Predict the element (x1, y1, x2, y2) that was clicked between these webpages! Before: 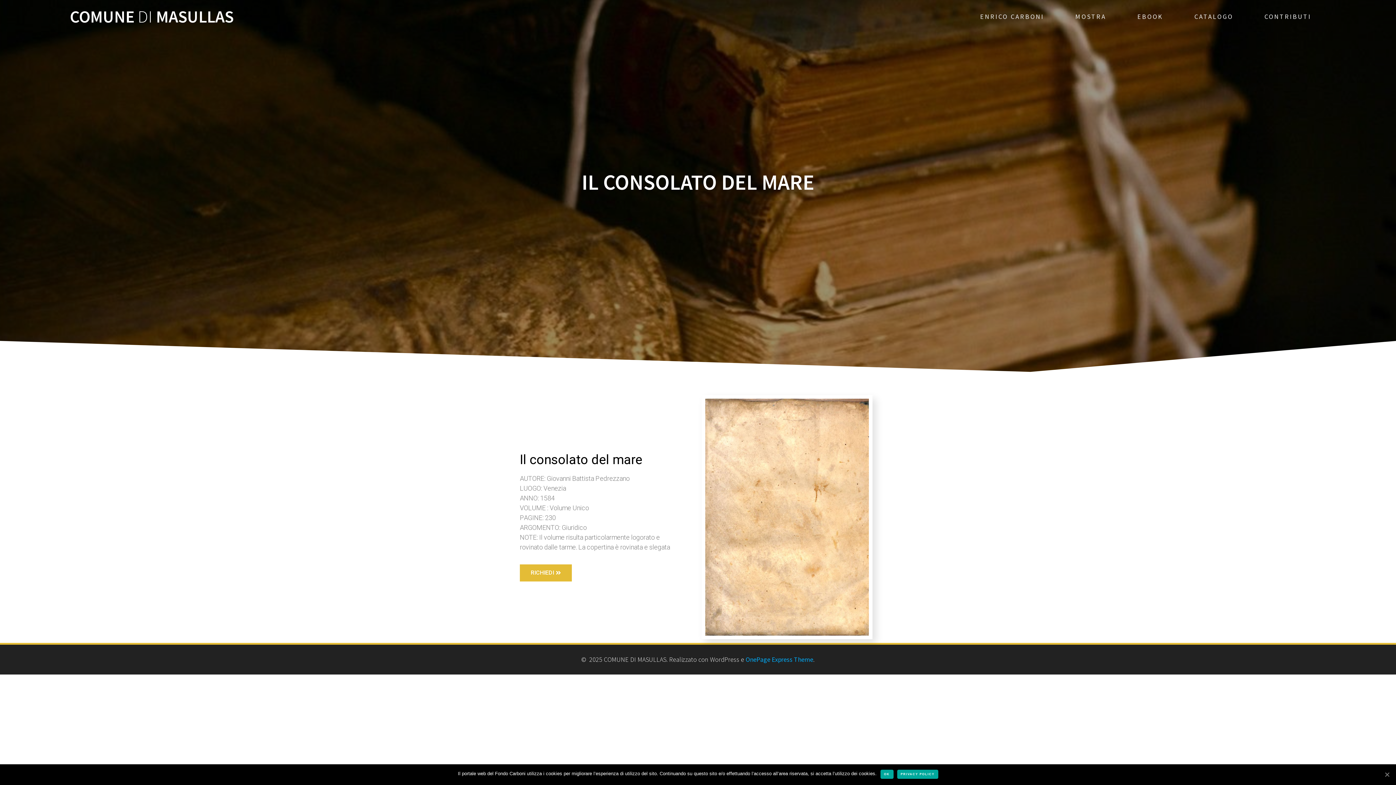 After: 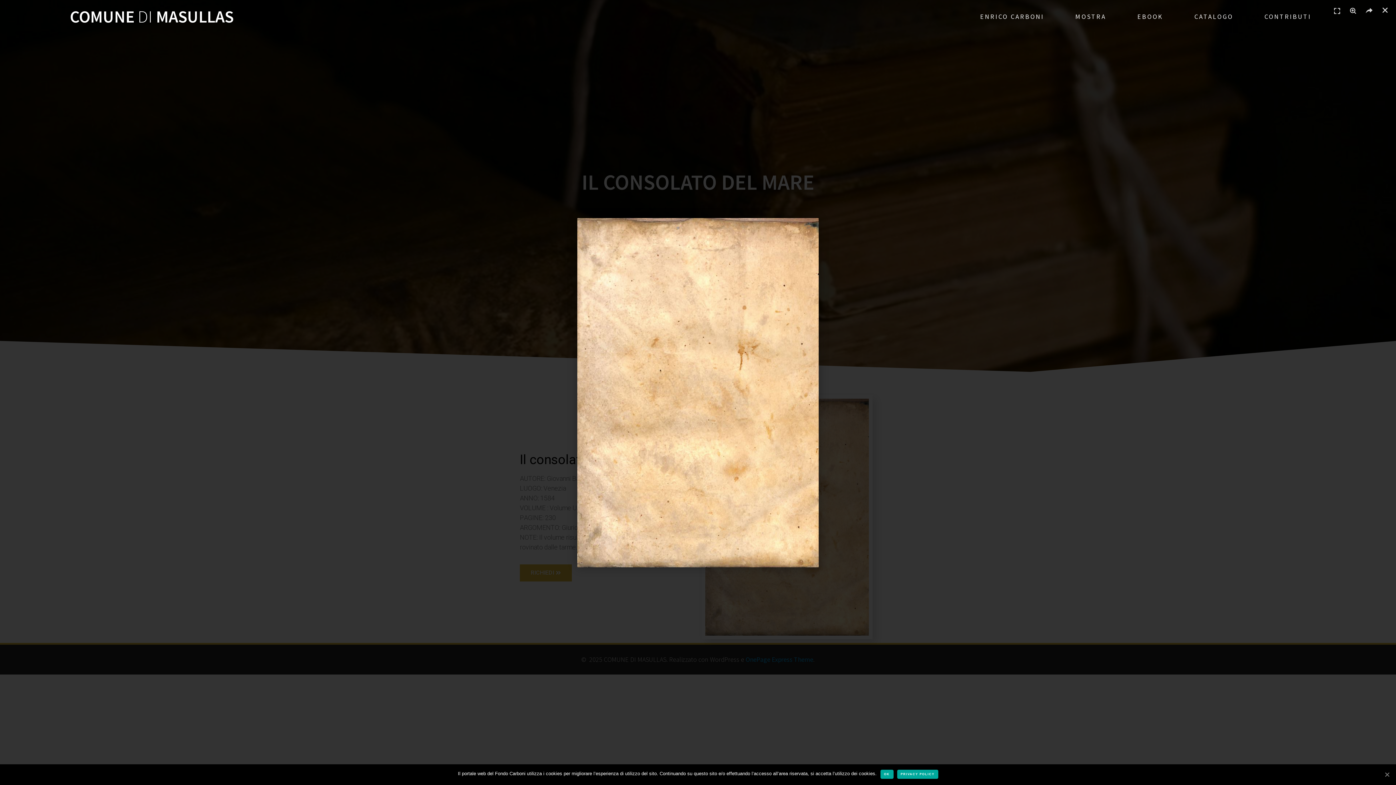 Action: bbox: (701, 395, 872, 639)